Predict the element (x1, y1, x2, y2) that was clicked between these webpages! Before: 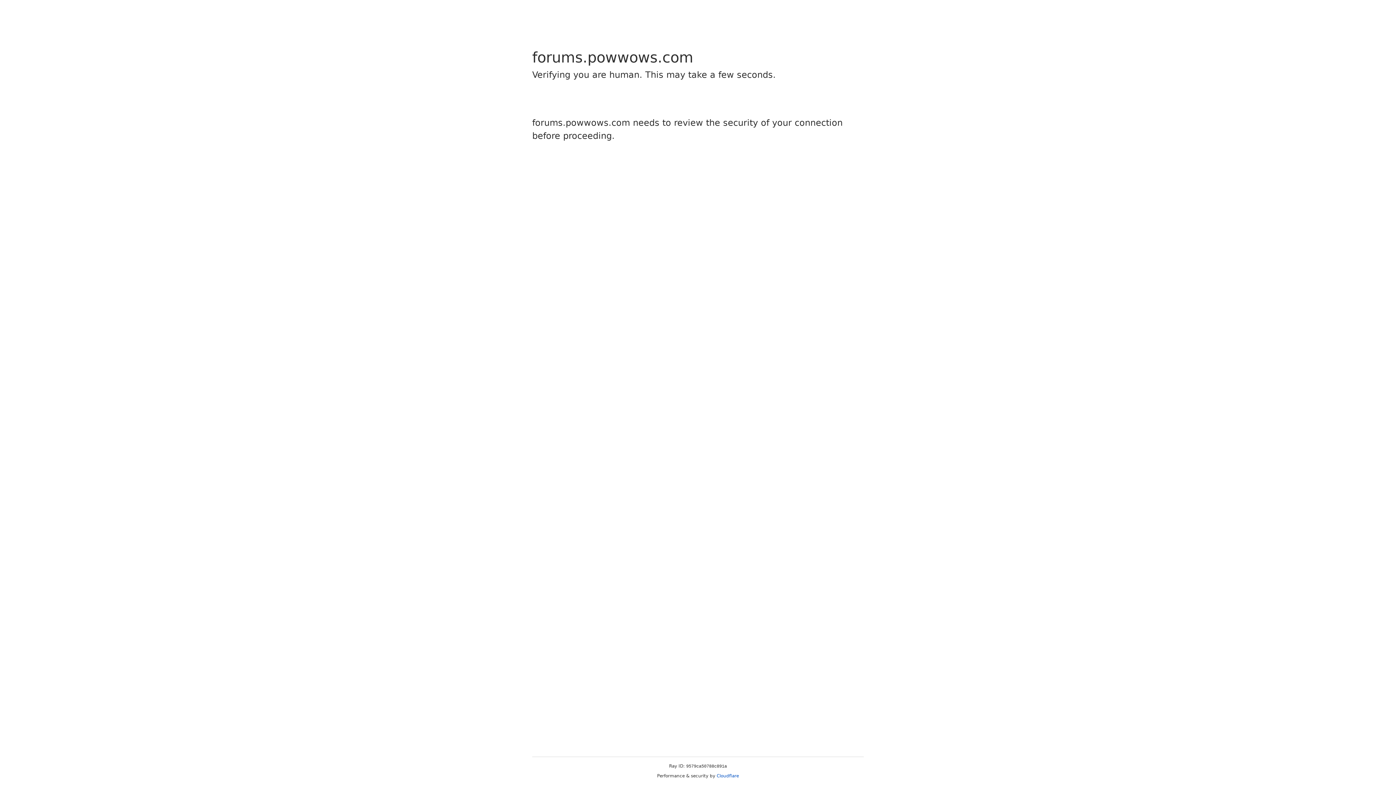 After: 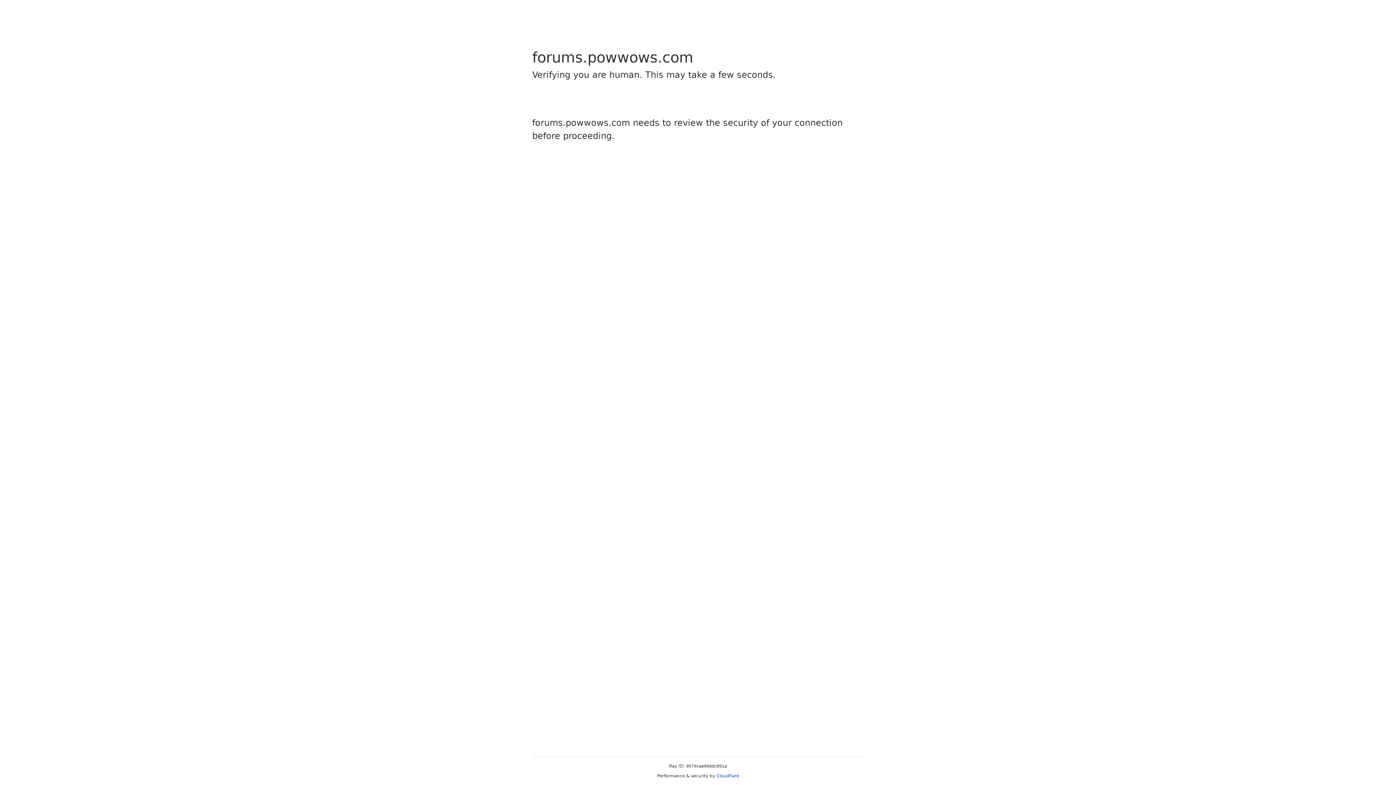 Action: bbox: (716, 773, 739, 778) label: Cloudflare